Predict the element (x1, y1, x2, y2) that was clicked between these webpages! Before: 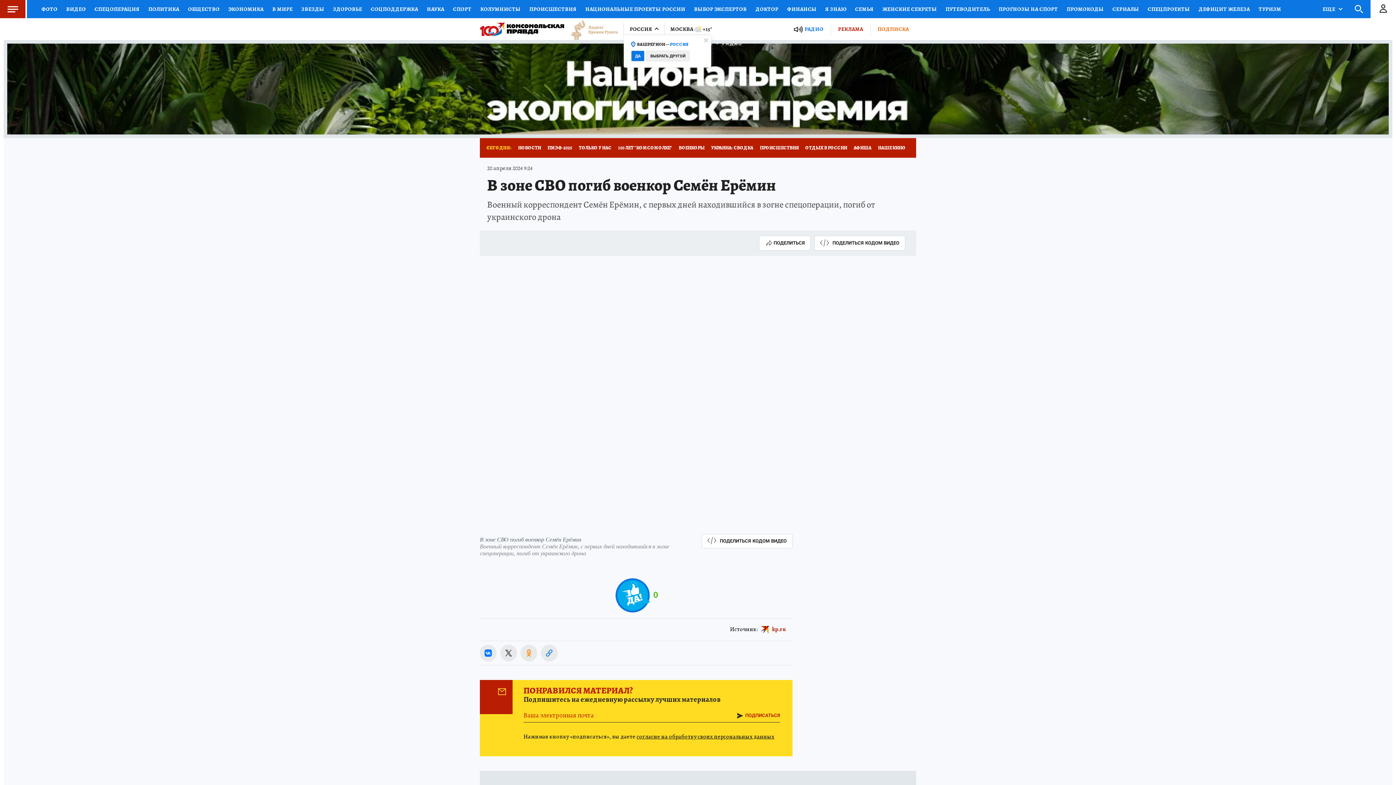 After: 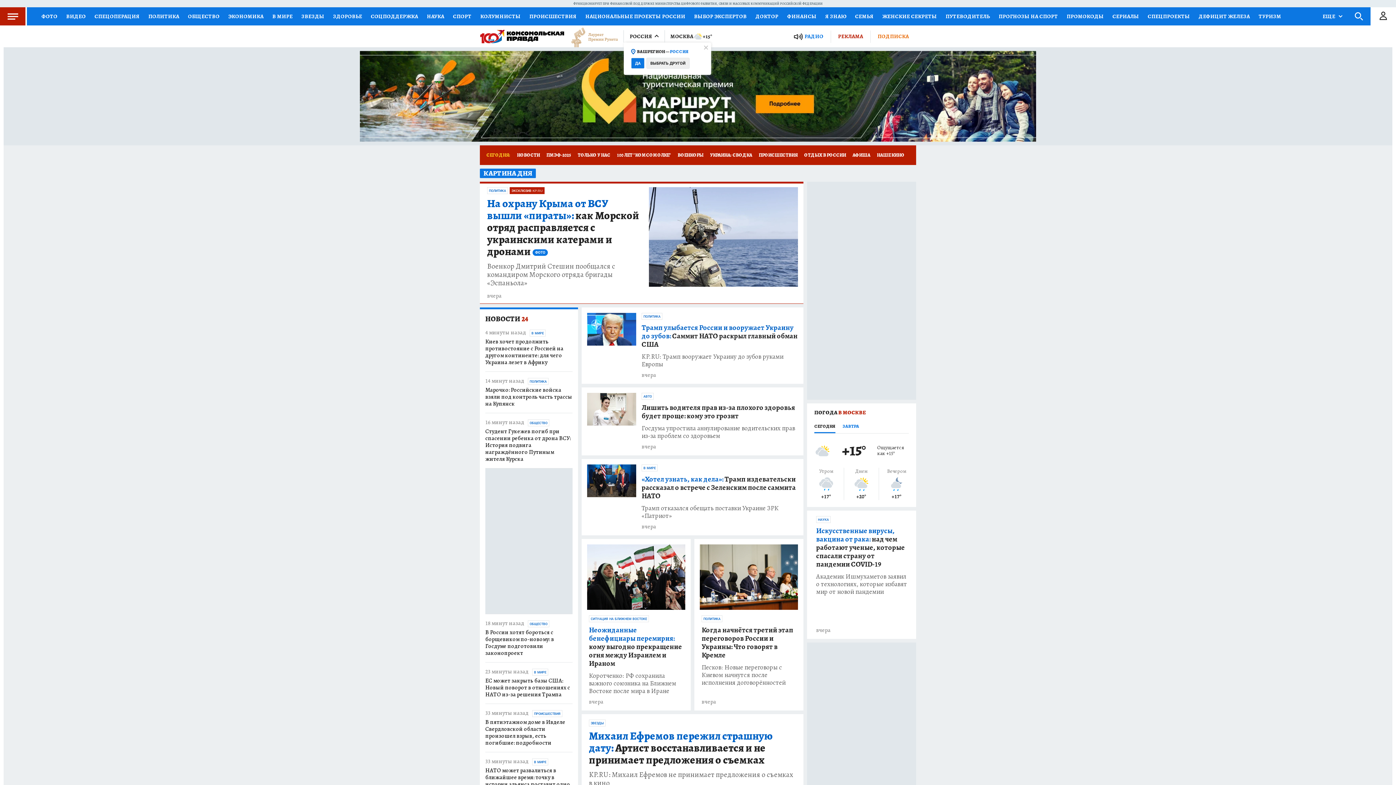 Action: bbox: (480, 22, 564, 35)